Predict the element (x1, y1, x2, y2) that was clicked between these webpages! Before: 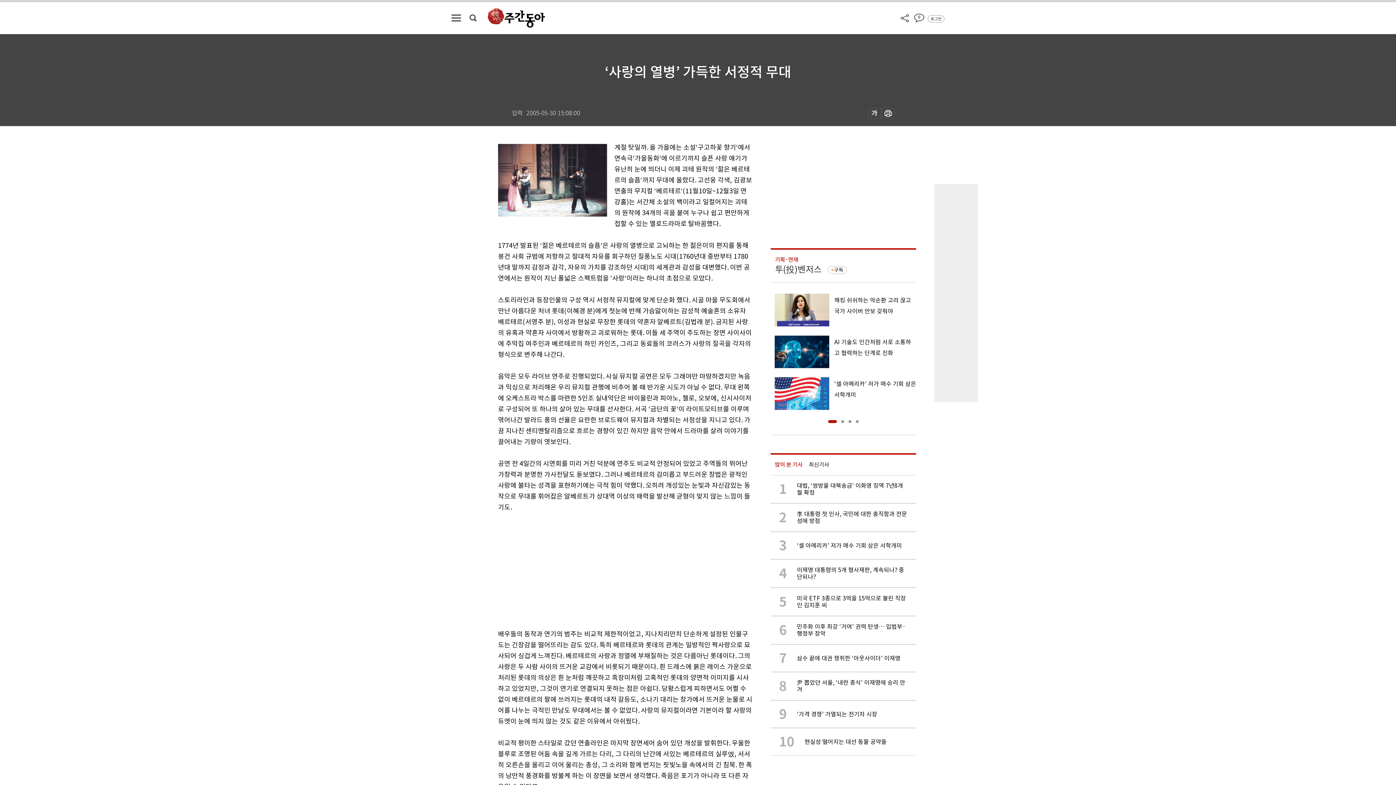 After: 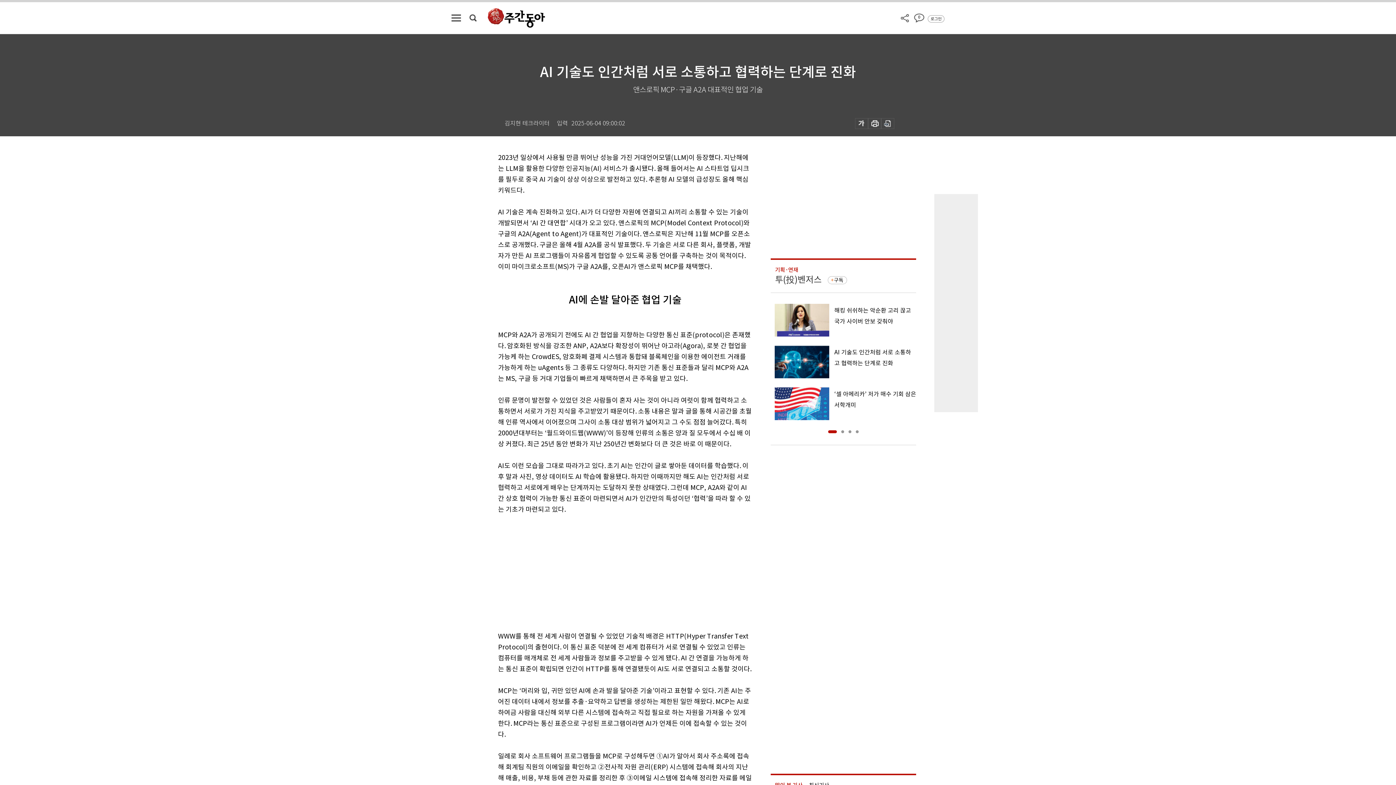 Action: label: AI 기술도 인간처럼 서로 소통하고 협력하는 단계로 진화 bbox: (770, 335, 916, 368)